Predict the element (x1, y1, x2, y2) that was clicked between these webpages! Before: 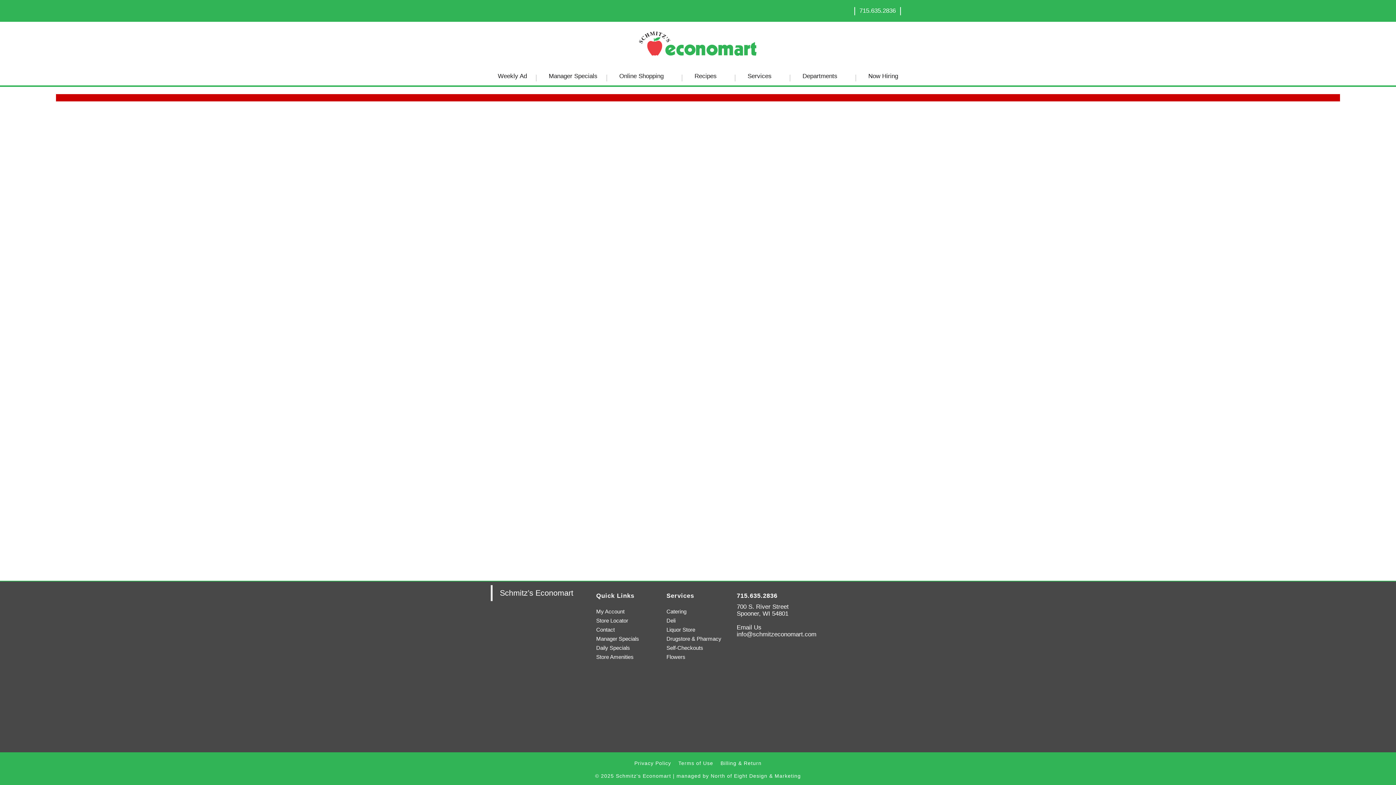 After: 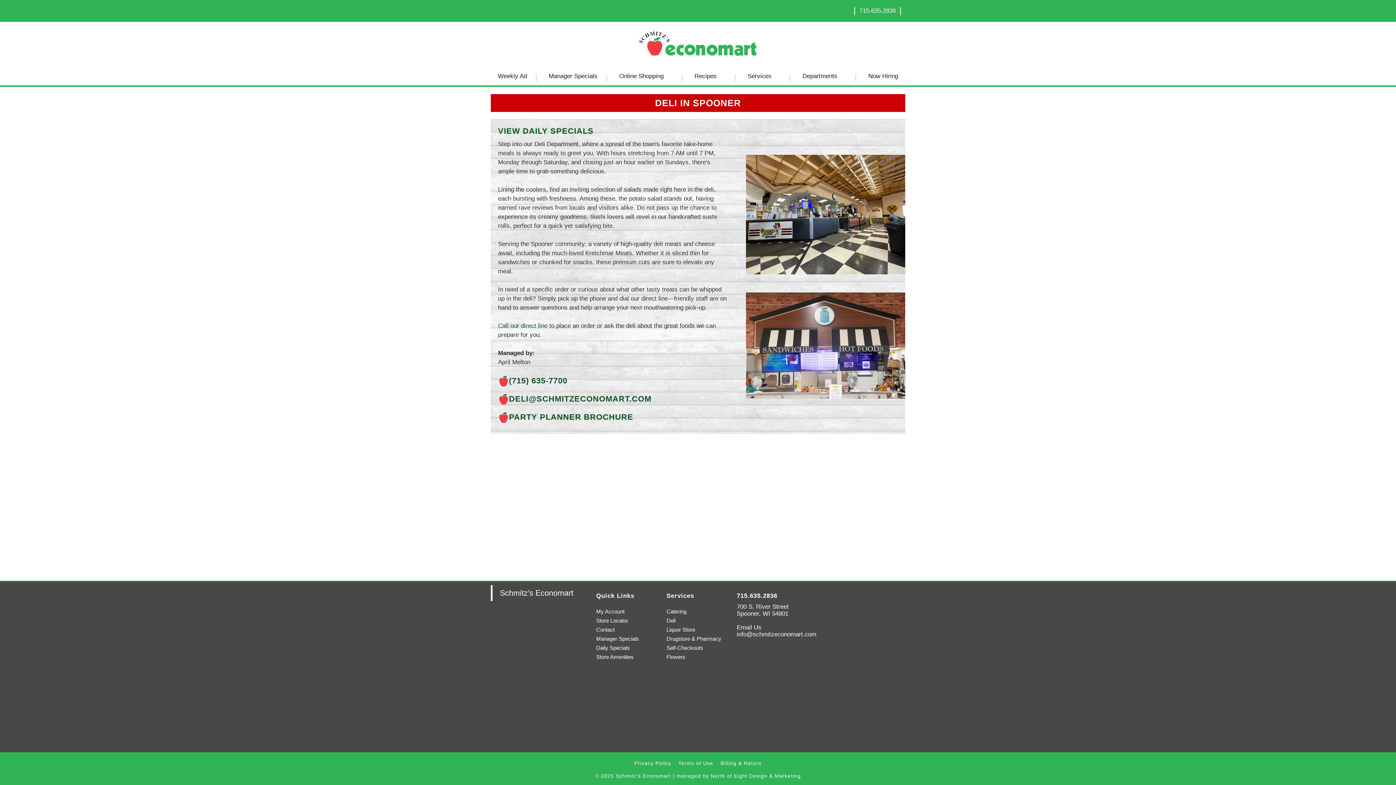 Action: bbox: (666, 616, 729, 625) label: Deli